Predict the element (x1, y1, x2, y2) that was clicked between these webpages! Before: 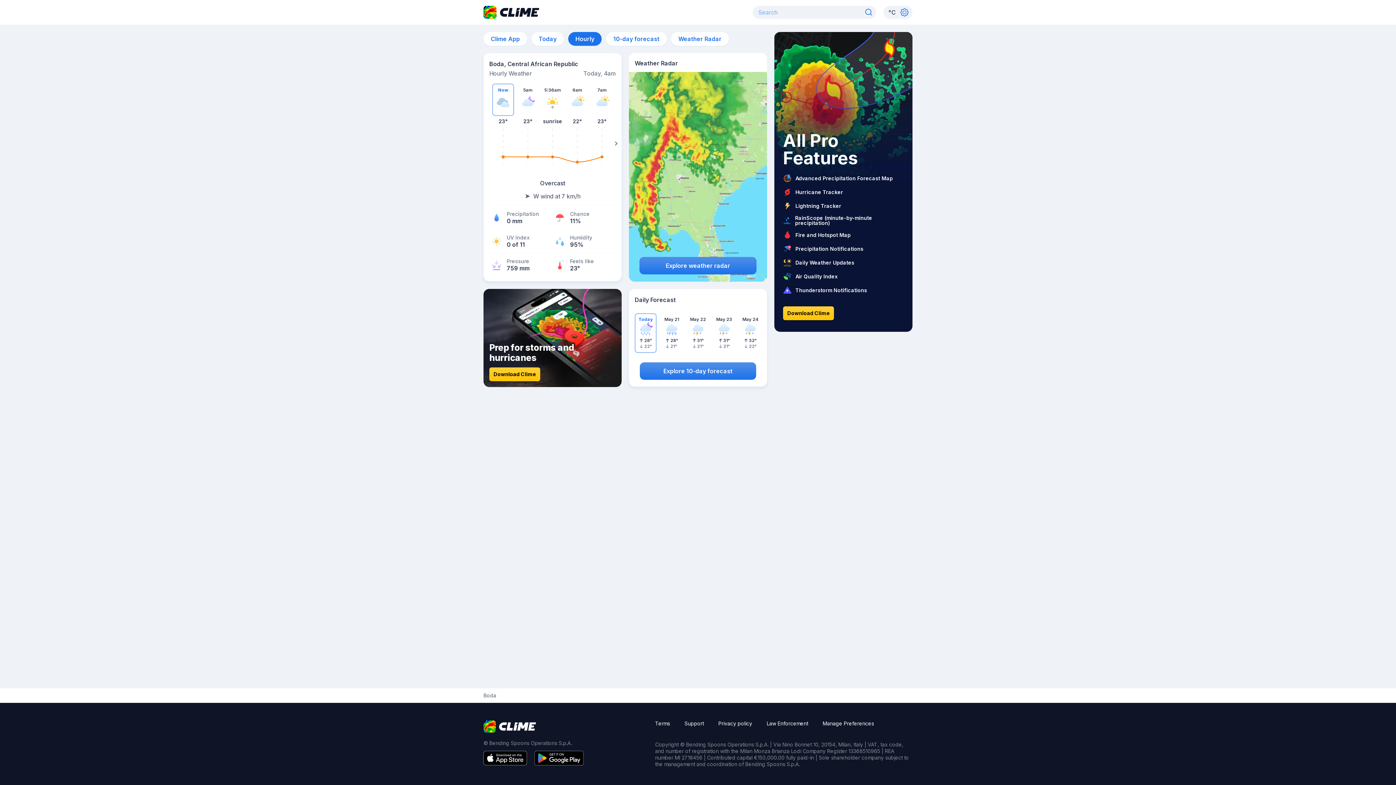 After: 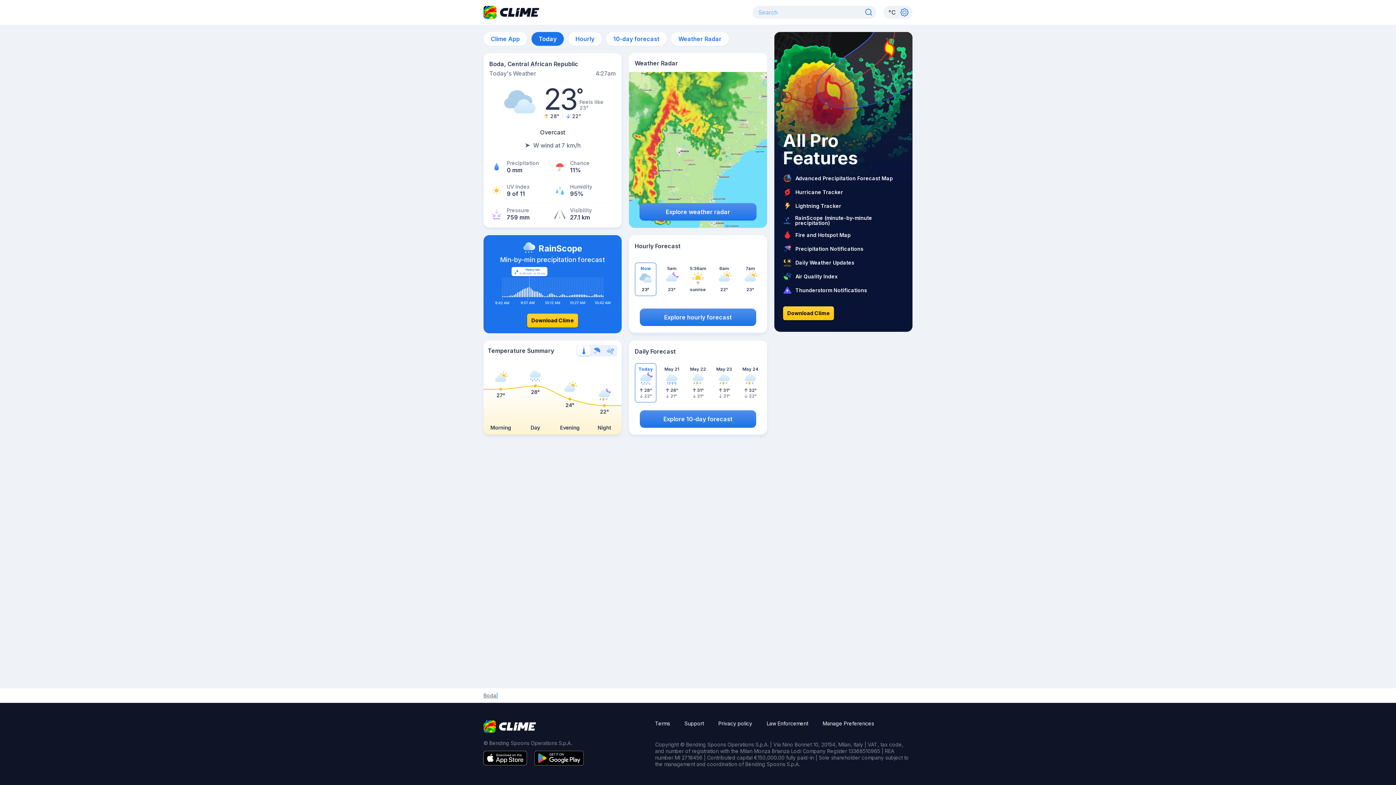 Action: label: Boda bbox: (483, 693, 496, 698)